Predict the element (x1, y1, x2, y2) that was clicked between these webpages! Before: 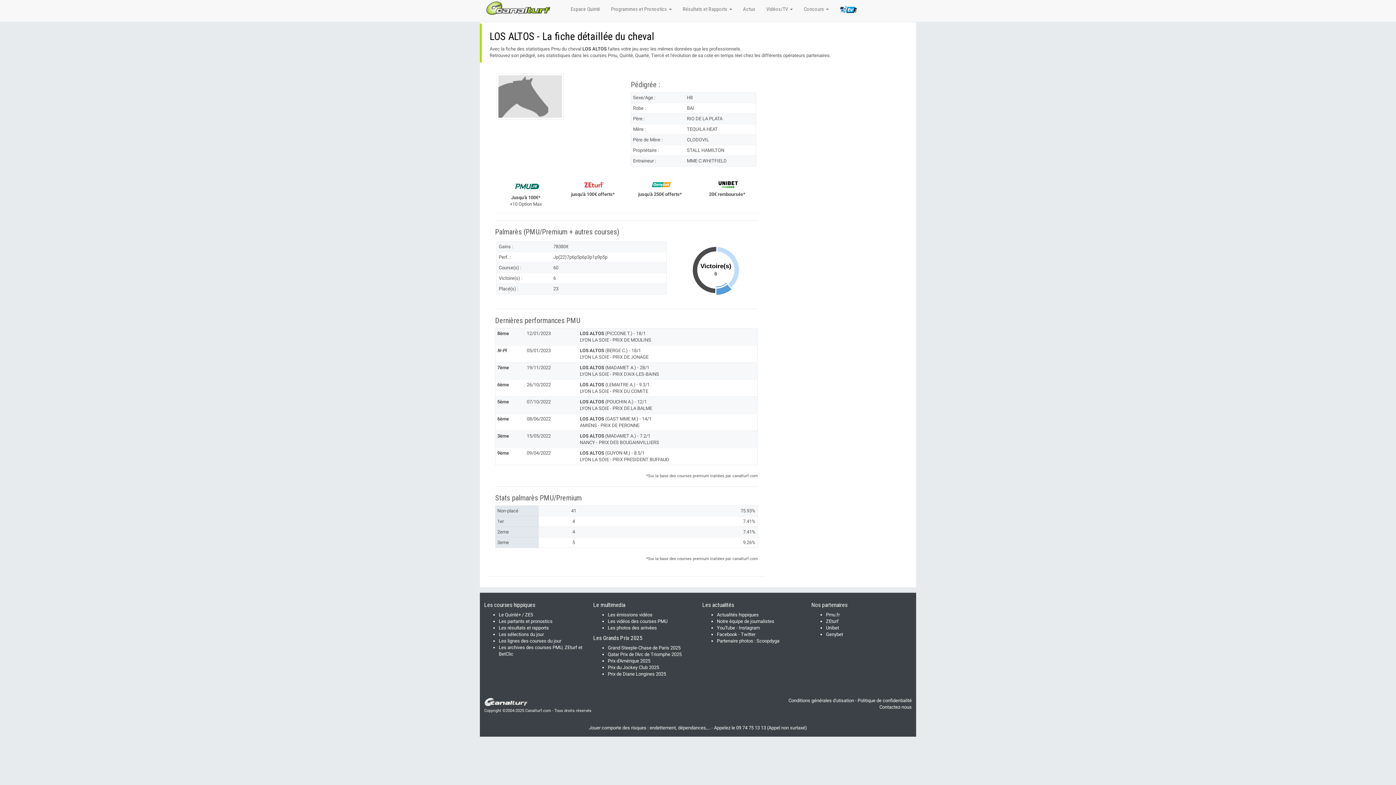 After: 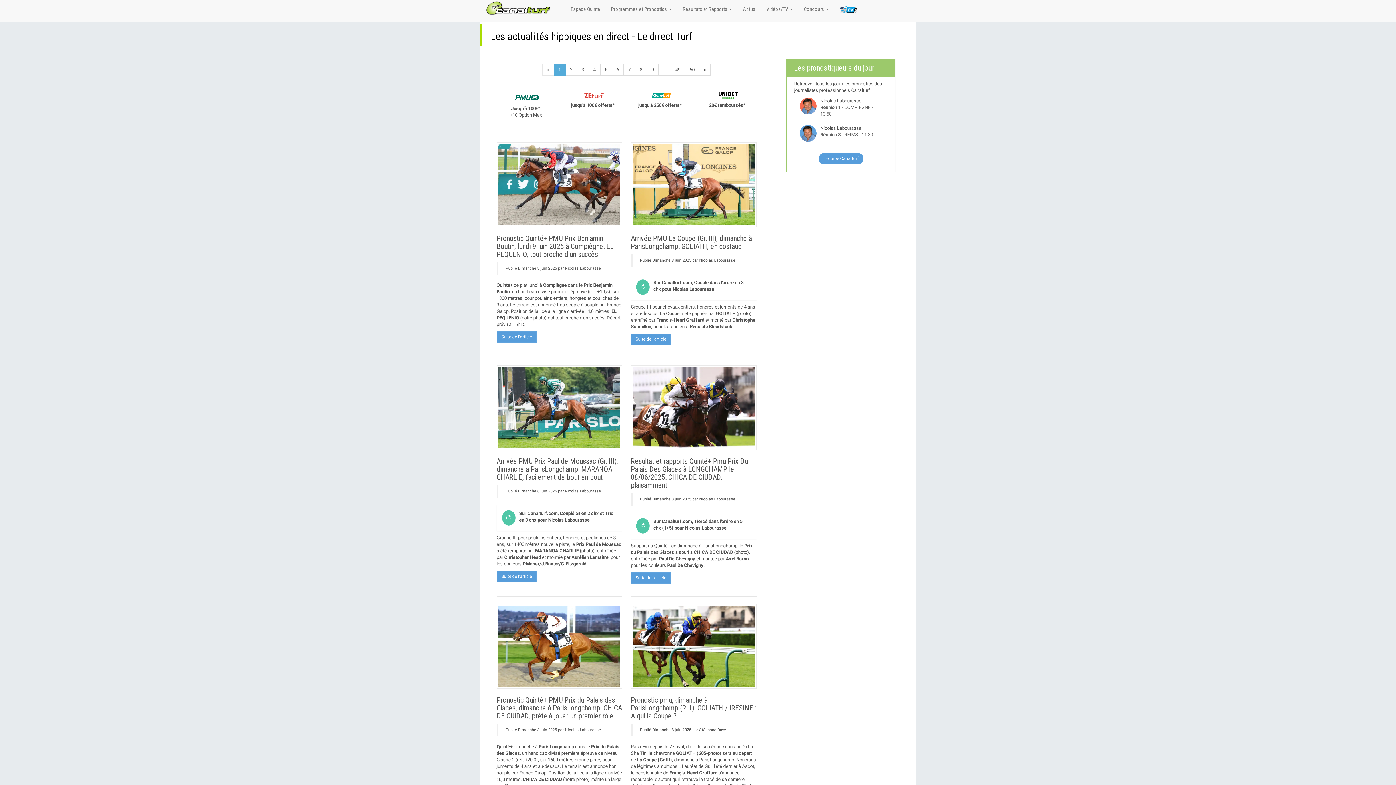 Action: label: Actus bbox: (737, 0, 761, 18)